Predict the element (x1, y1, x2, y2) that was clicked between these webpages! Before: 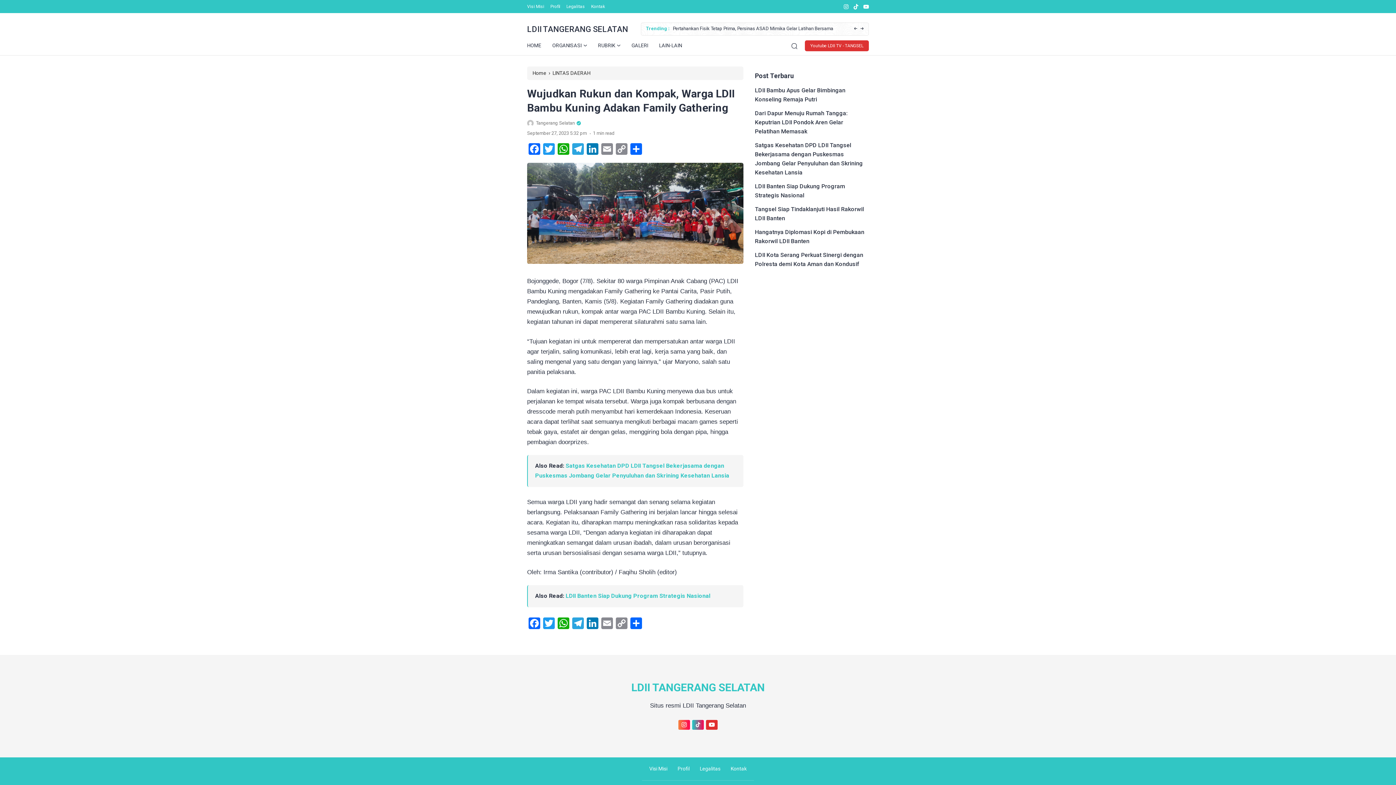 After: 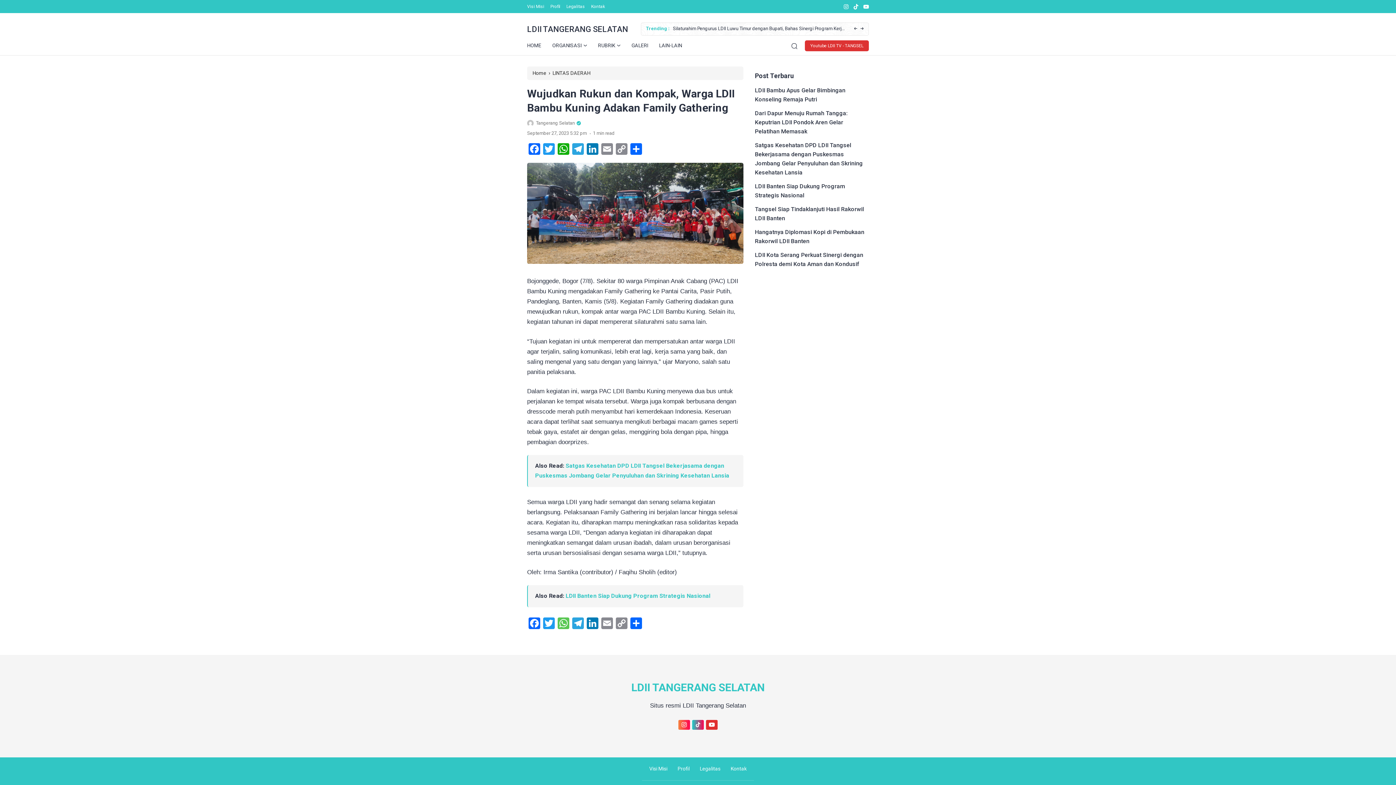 Action: label: WhatsApp bbox: (556, 617, 570, 631)